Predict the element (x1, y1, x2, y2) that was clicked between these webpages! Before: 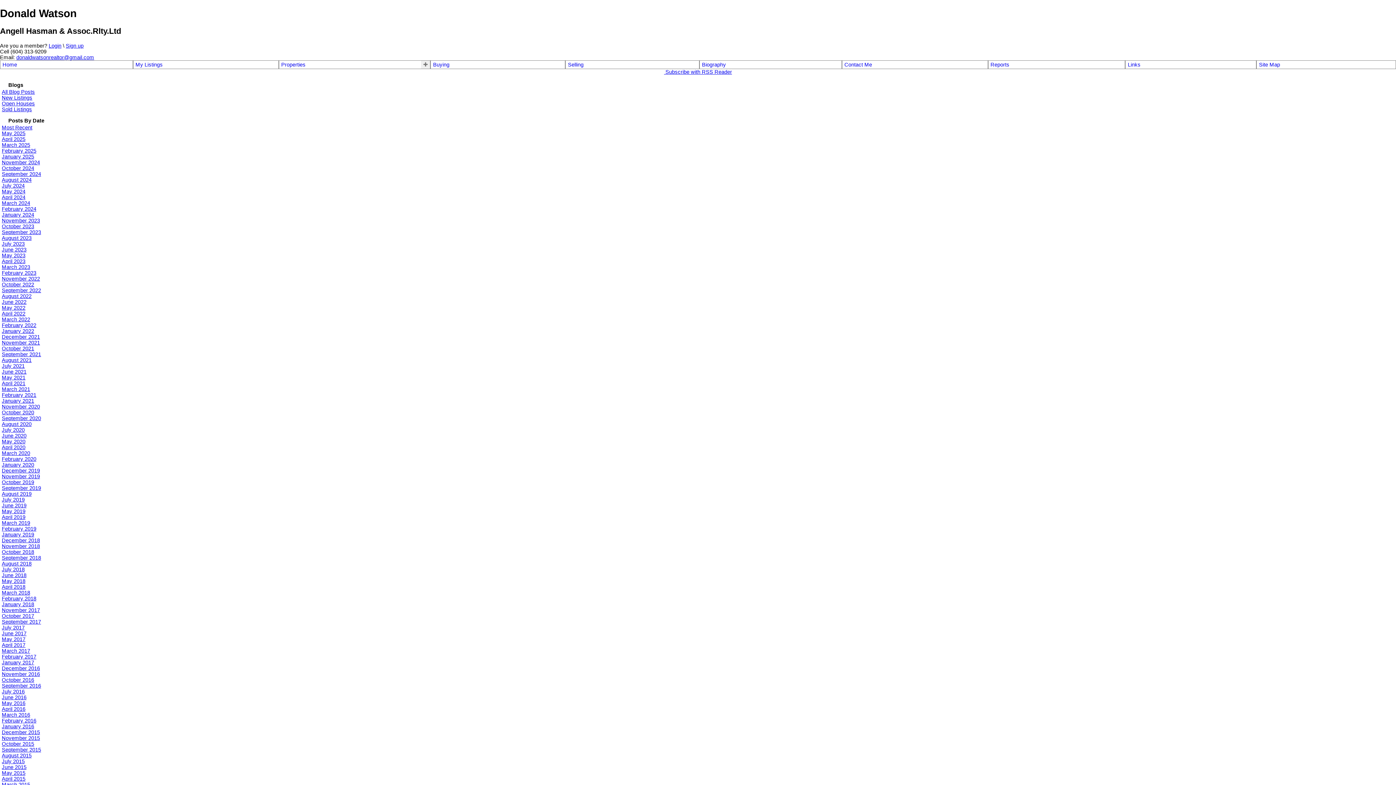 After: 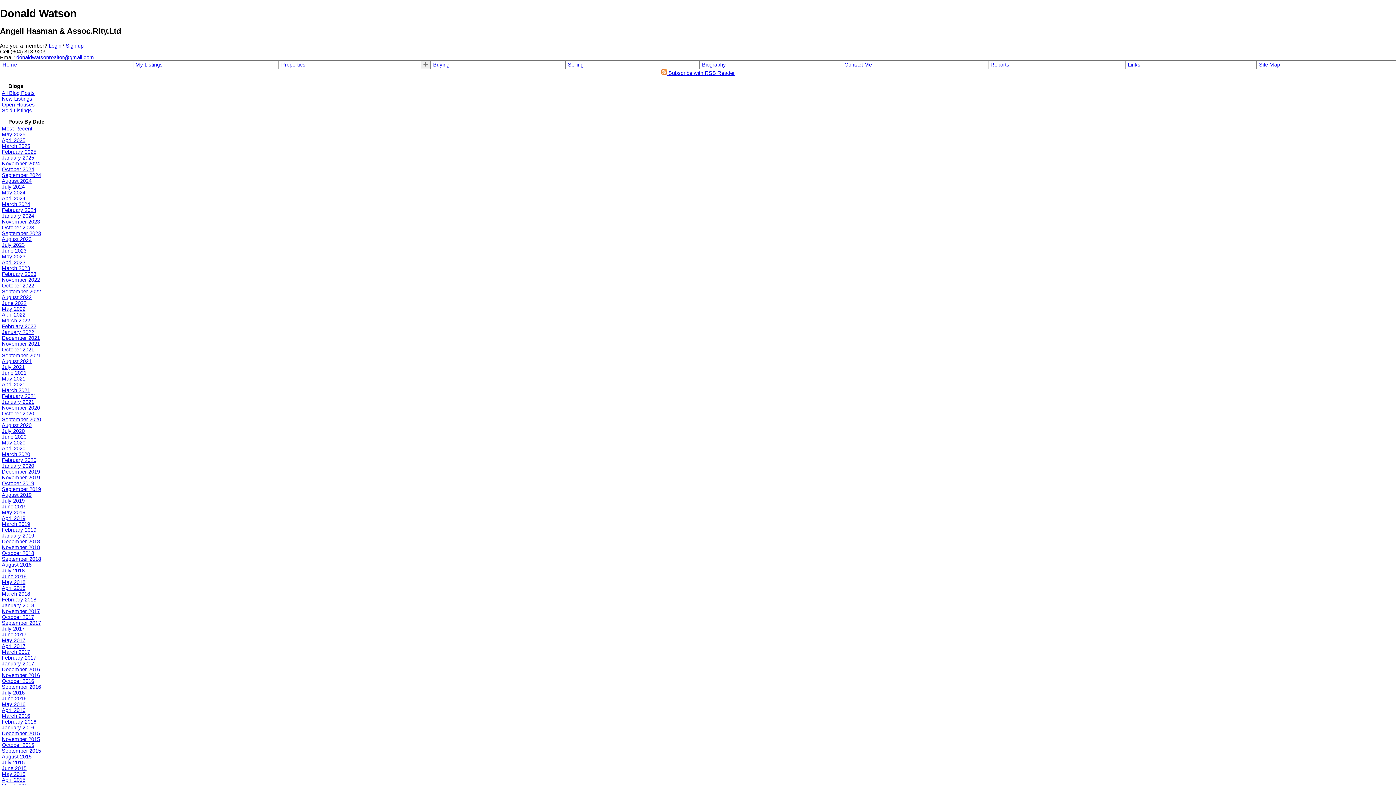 Action: bbox: (1, 258, 25, 264) label: April 2023